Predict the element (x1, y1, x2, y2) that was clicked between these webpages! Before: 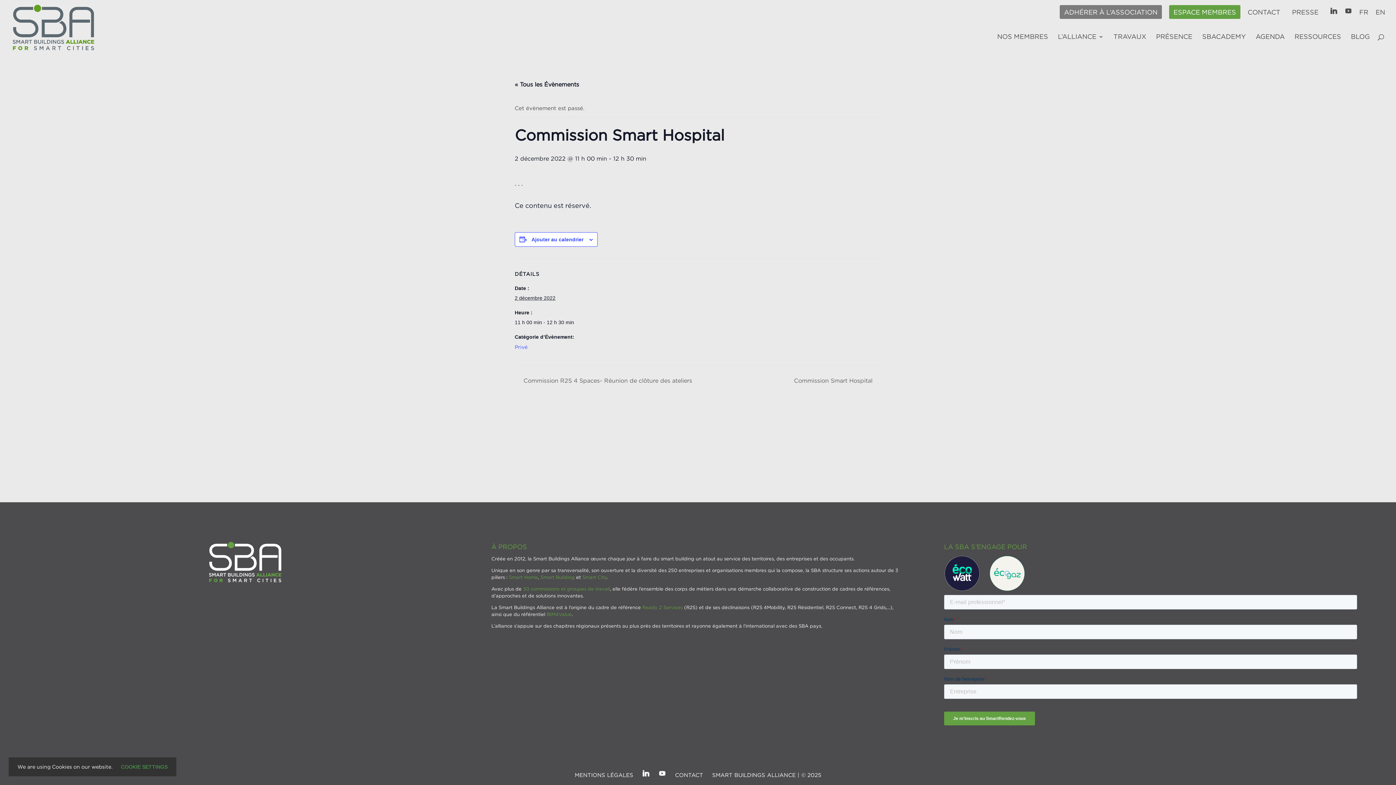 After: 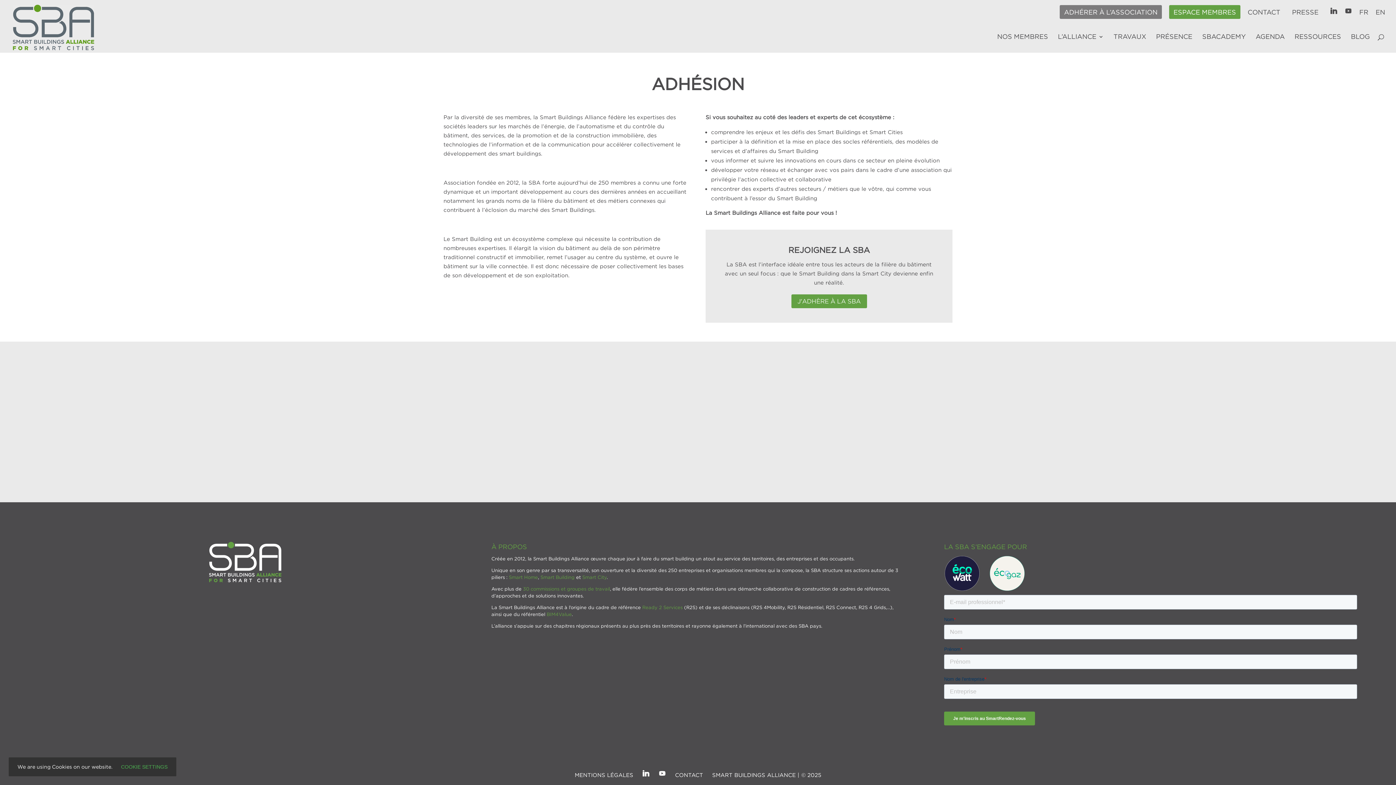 Action: bbox: (1064, 8, 1157, 20) label: ADHÉRER À L’ASSOCIATION